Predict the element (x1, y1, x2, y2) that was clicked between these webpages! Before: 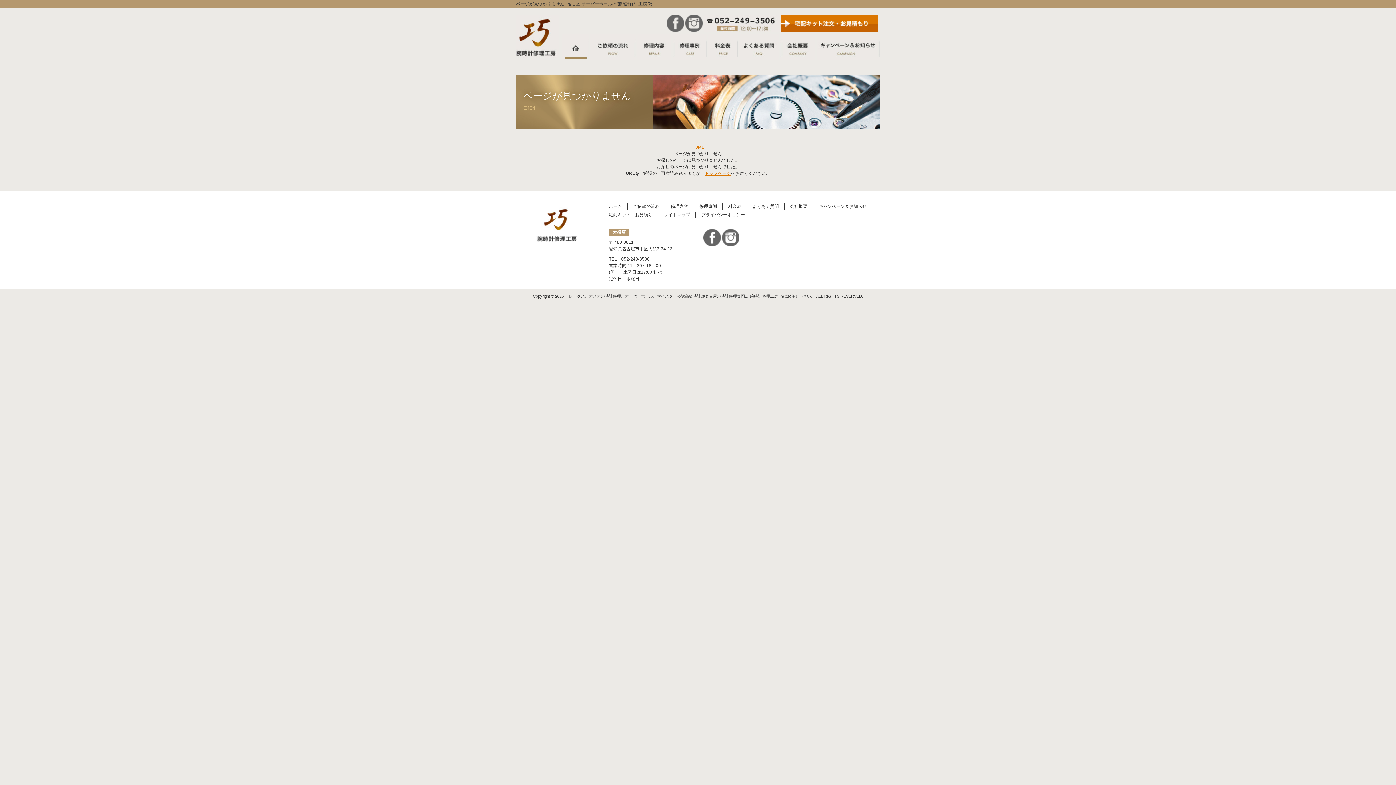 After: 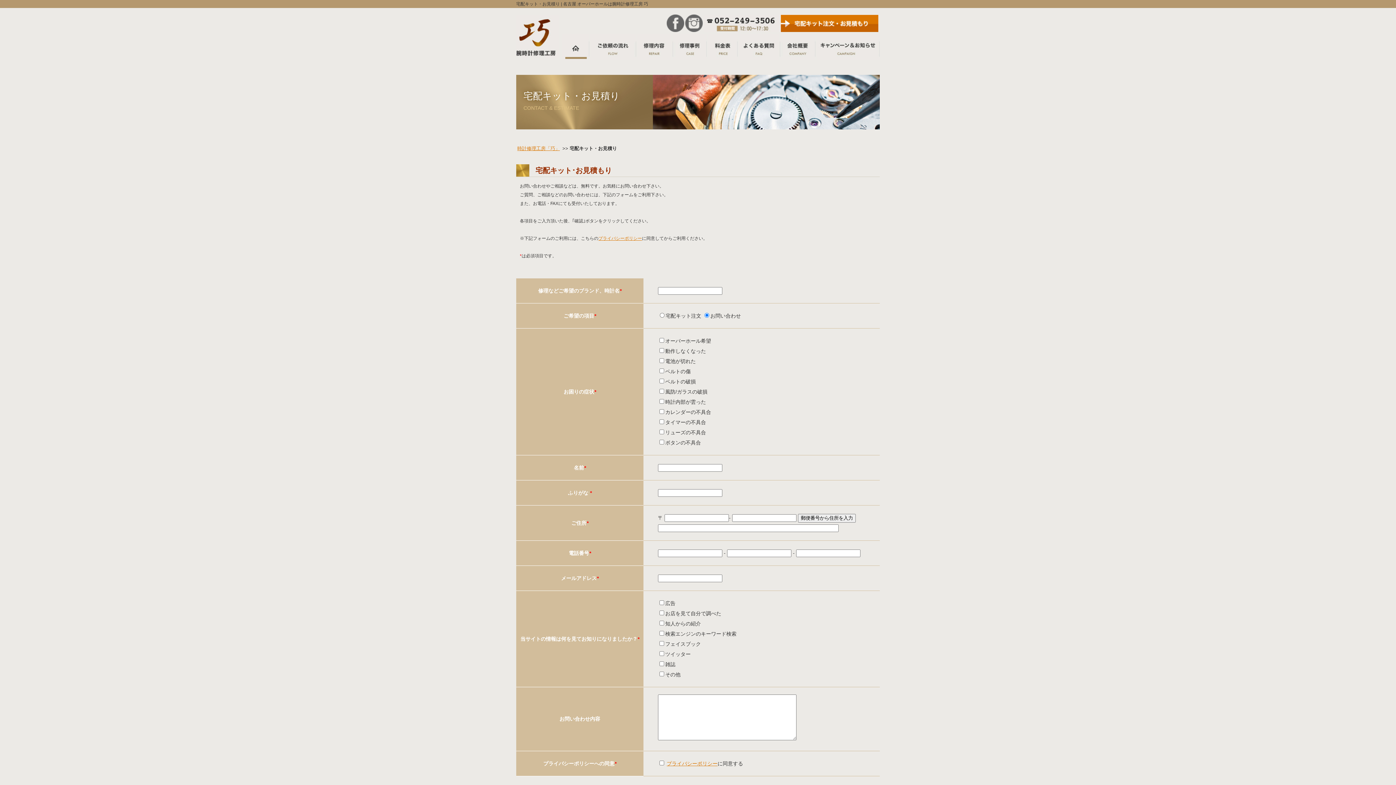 Action: label: 宅配キット・お見積り bbox: (603, 211, 658, 218)